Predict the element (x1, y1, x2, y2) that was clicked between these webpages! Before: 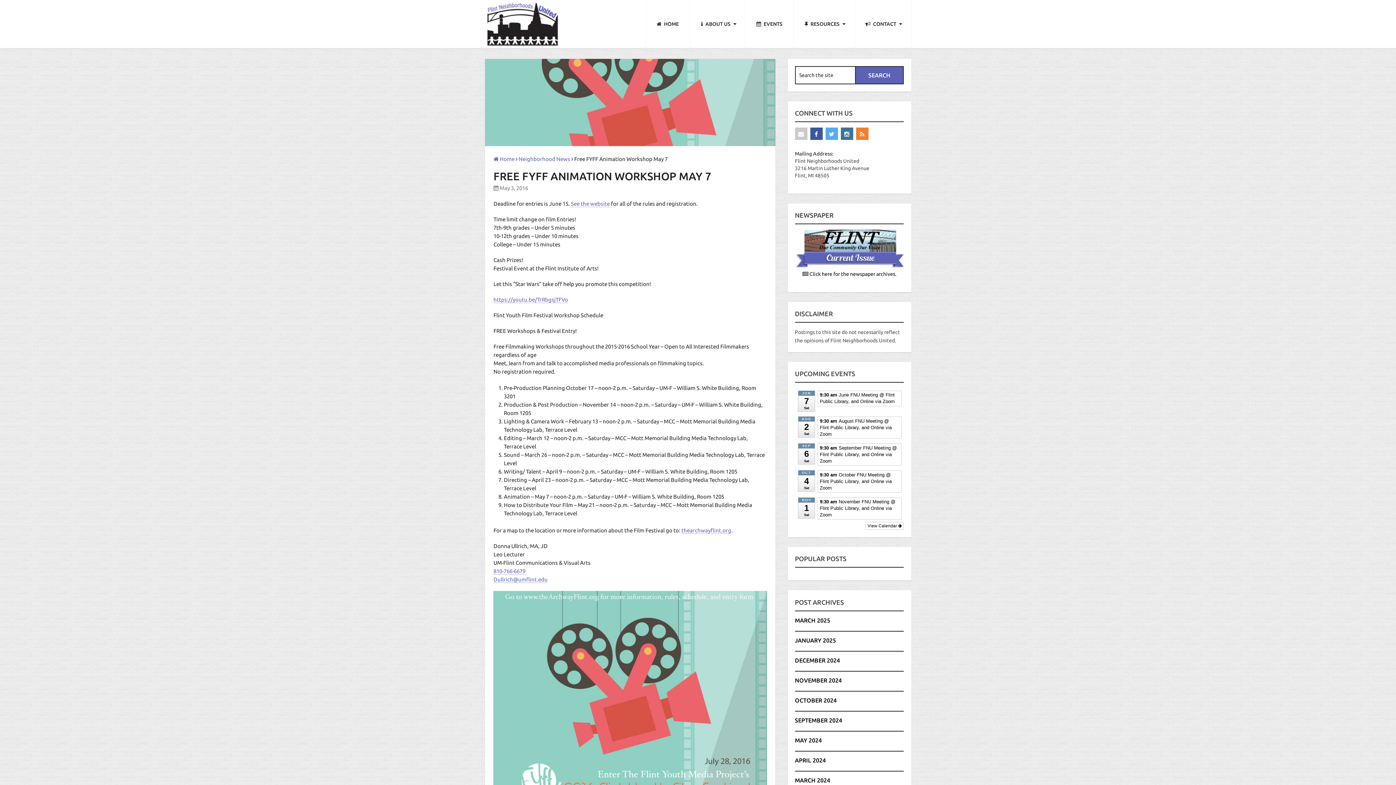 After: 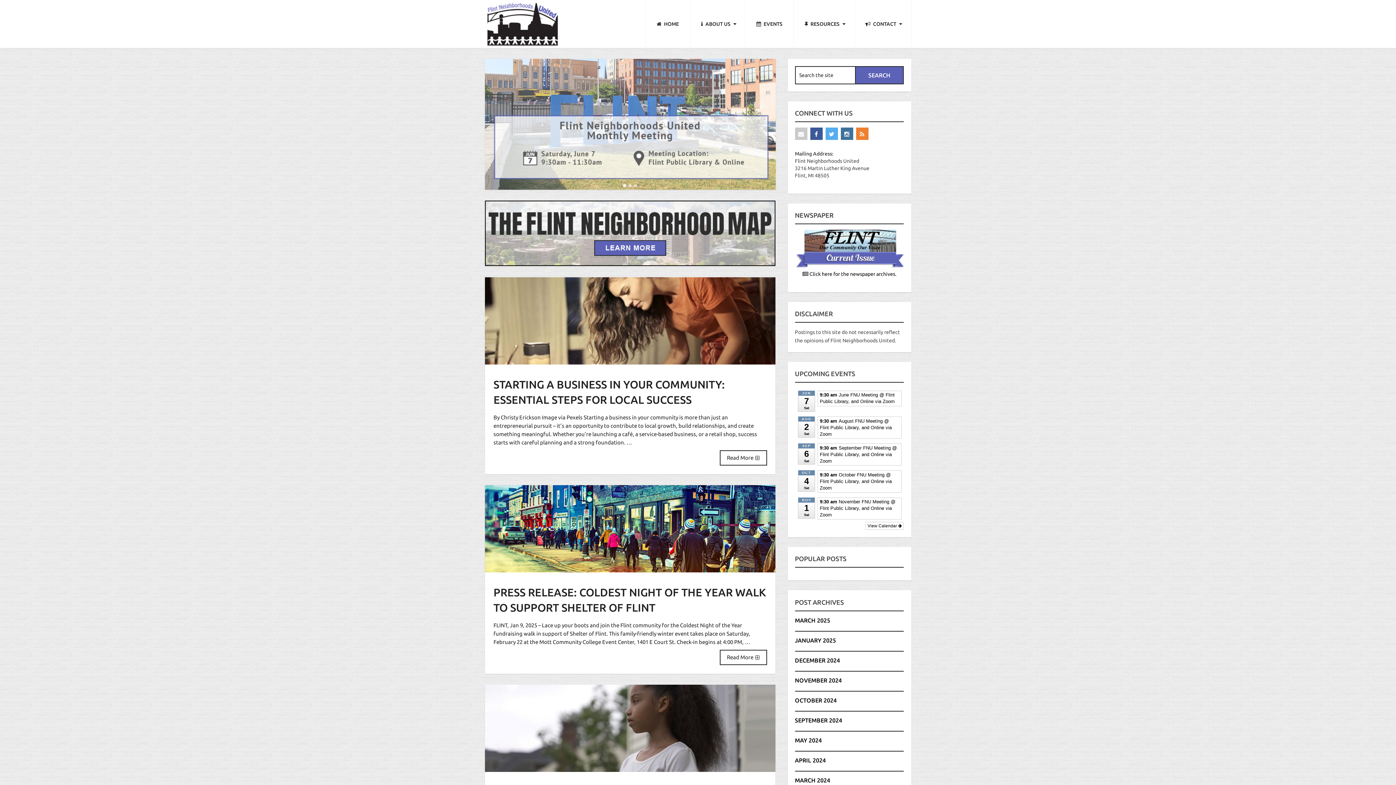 Action: label:  Home bbox: (493, 155, 514, 162)